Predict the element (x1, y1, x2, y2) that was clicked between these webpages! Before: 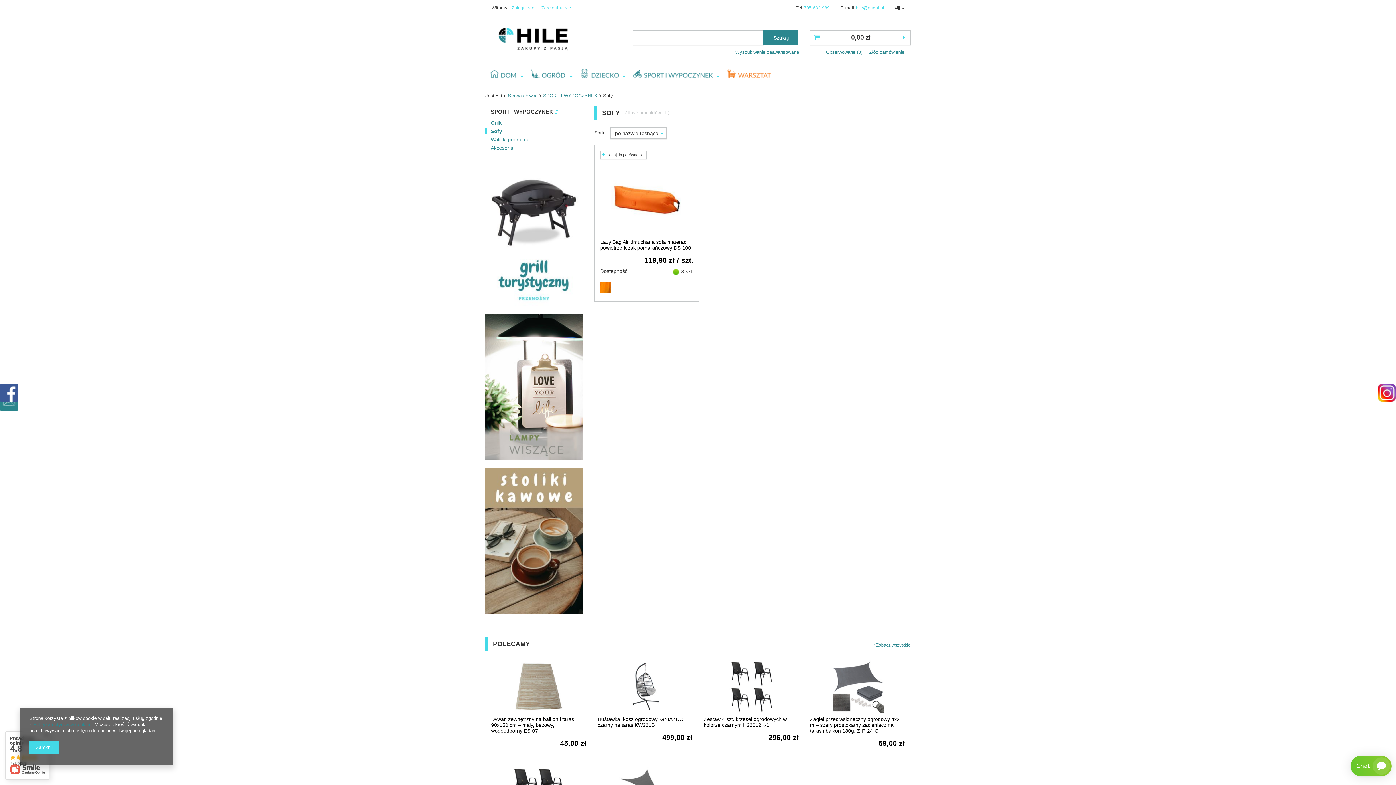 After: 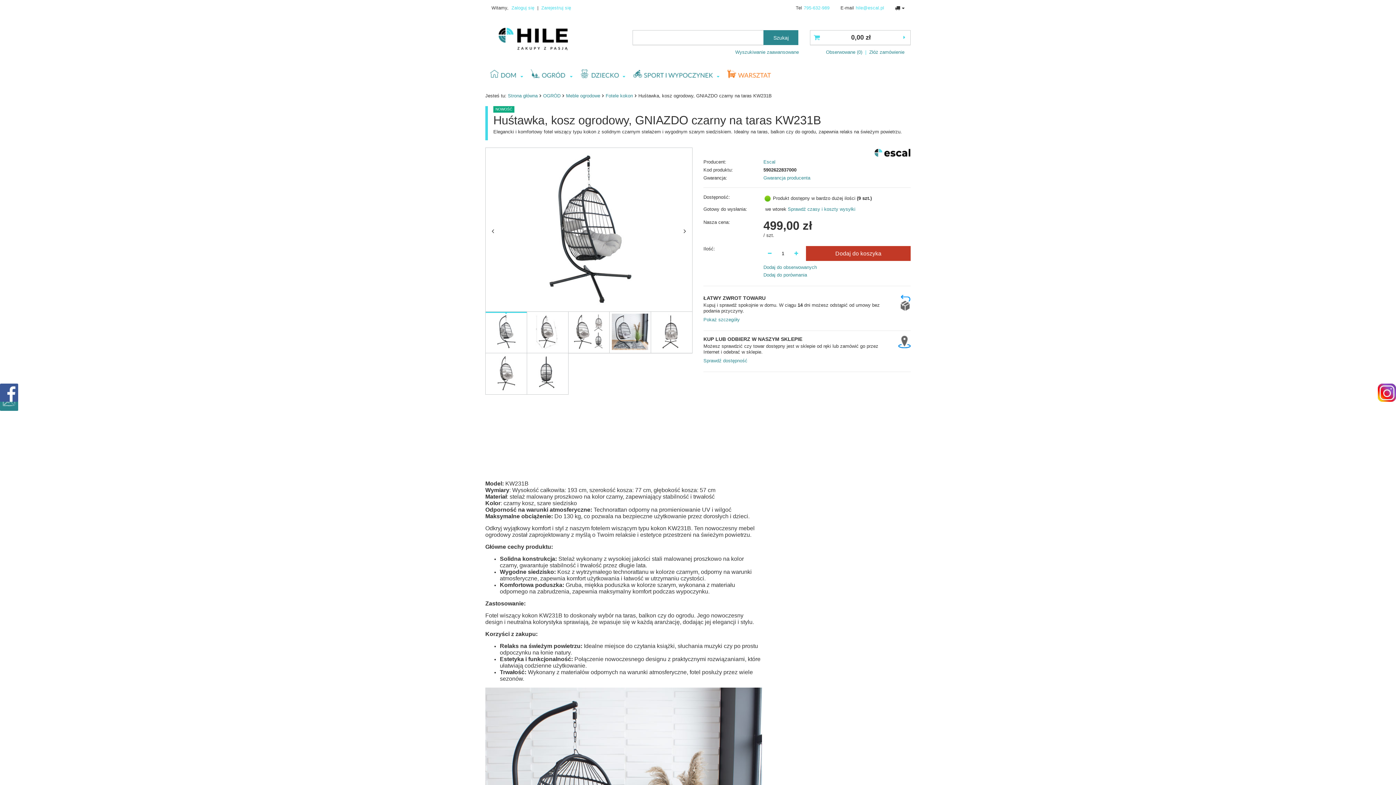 Action: bbox: (597, 660, 692, 713)